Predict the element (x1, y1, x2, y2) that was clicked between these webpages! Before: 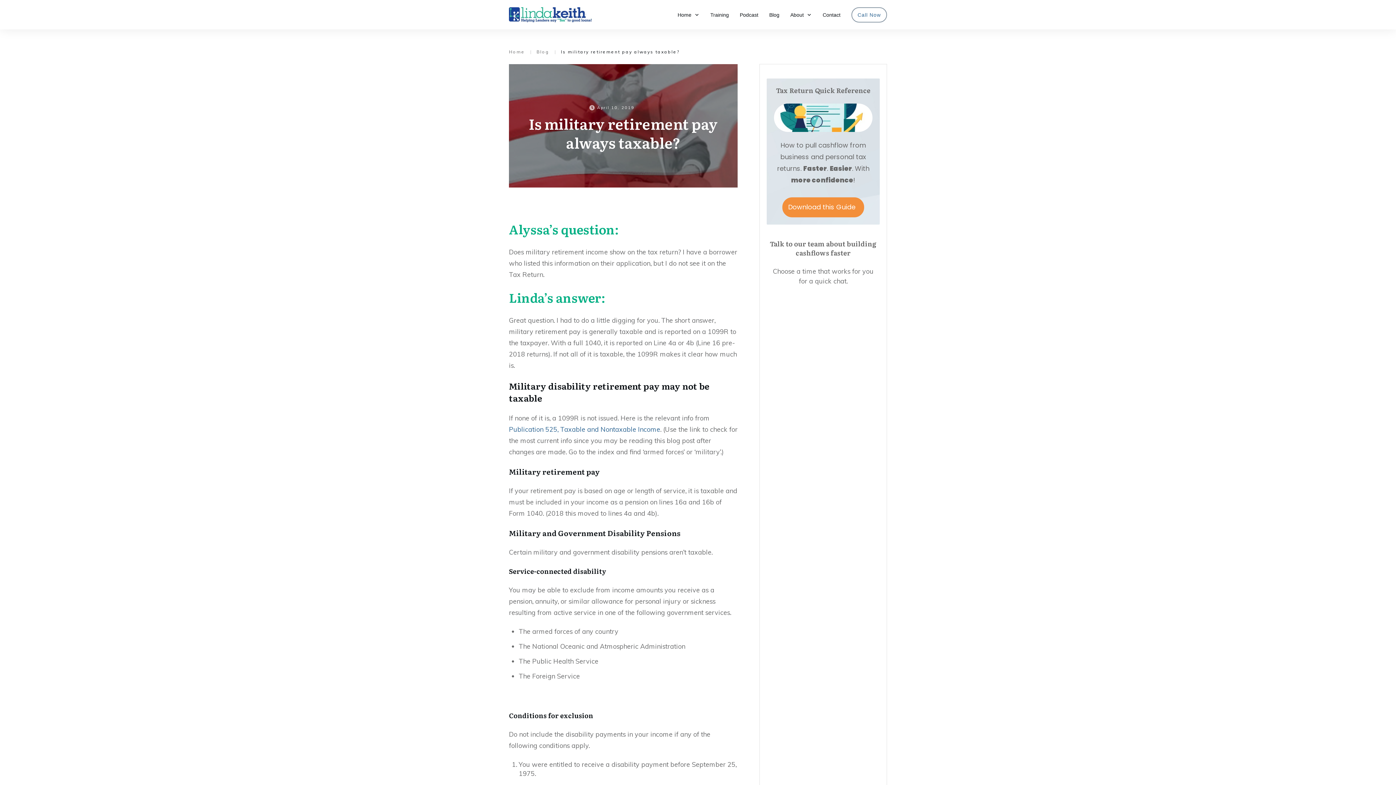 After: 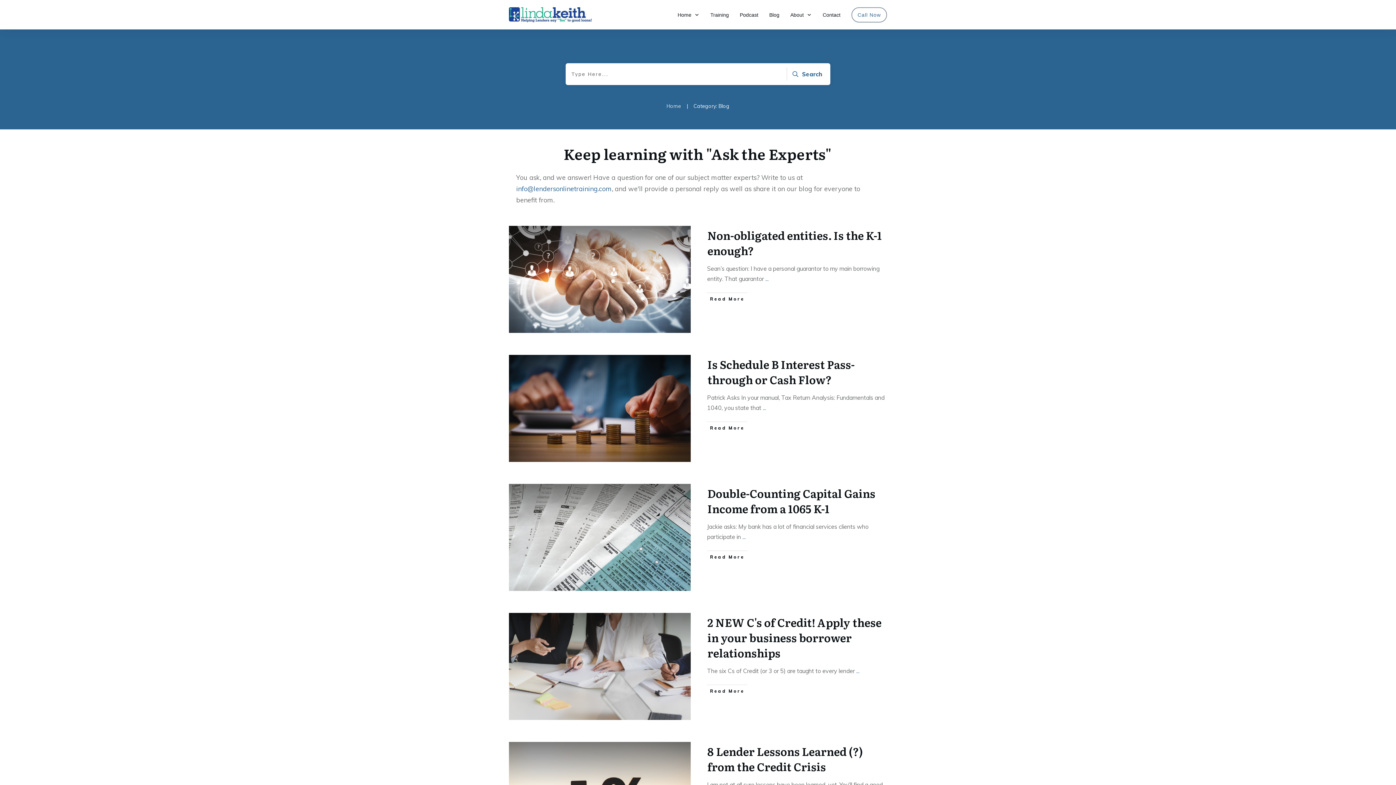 Action: bbox: (769, 9, 779, 19) label: Blog